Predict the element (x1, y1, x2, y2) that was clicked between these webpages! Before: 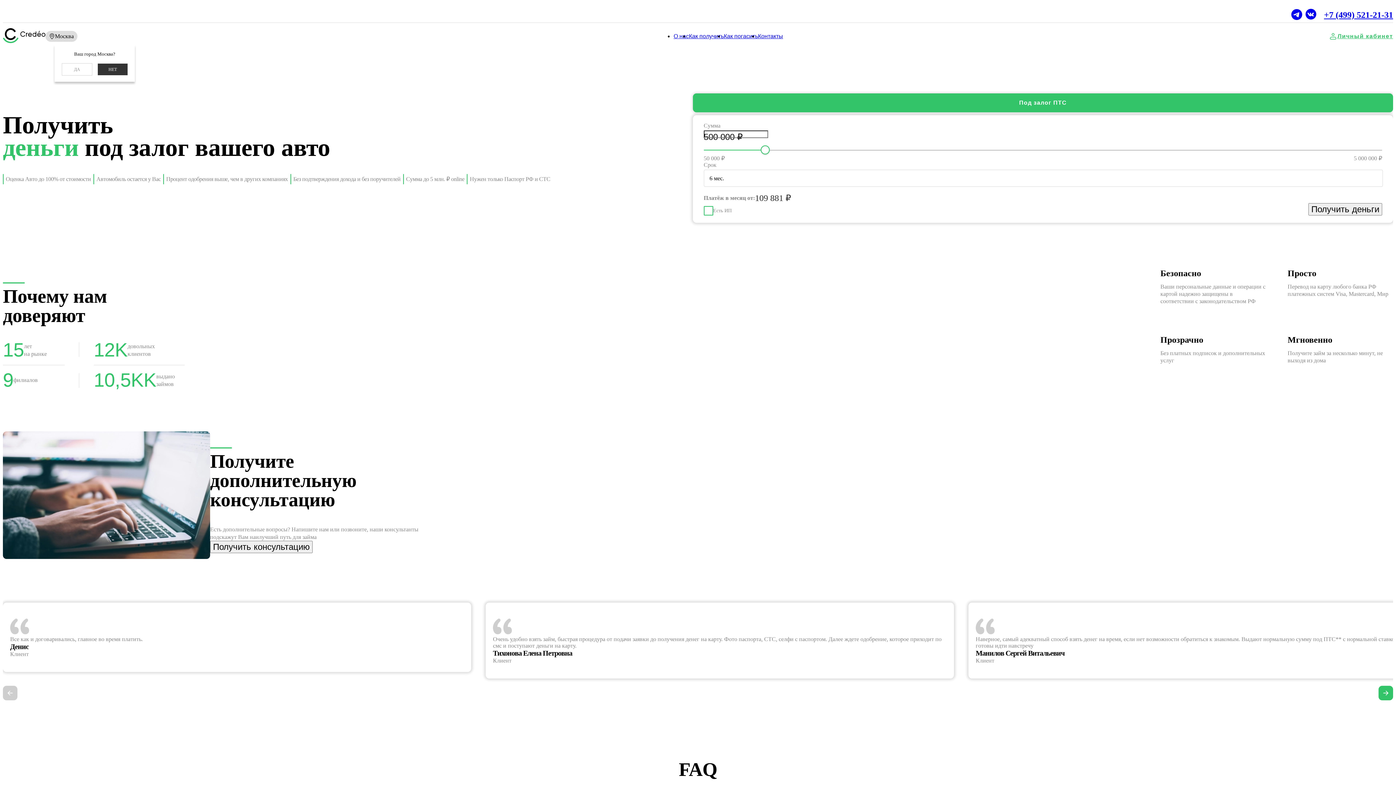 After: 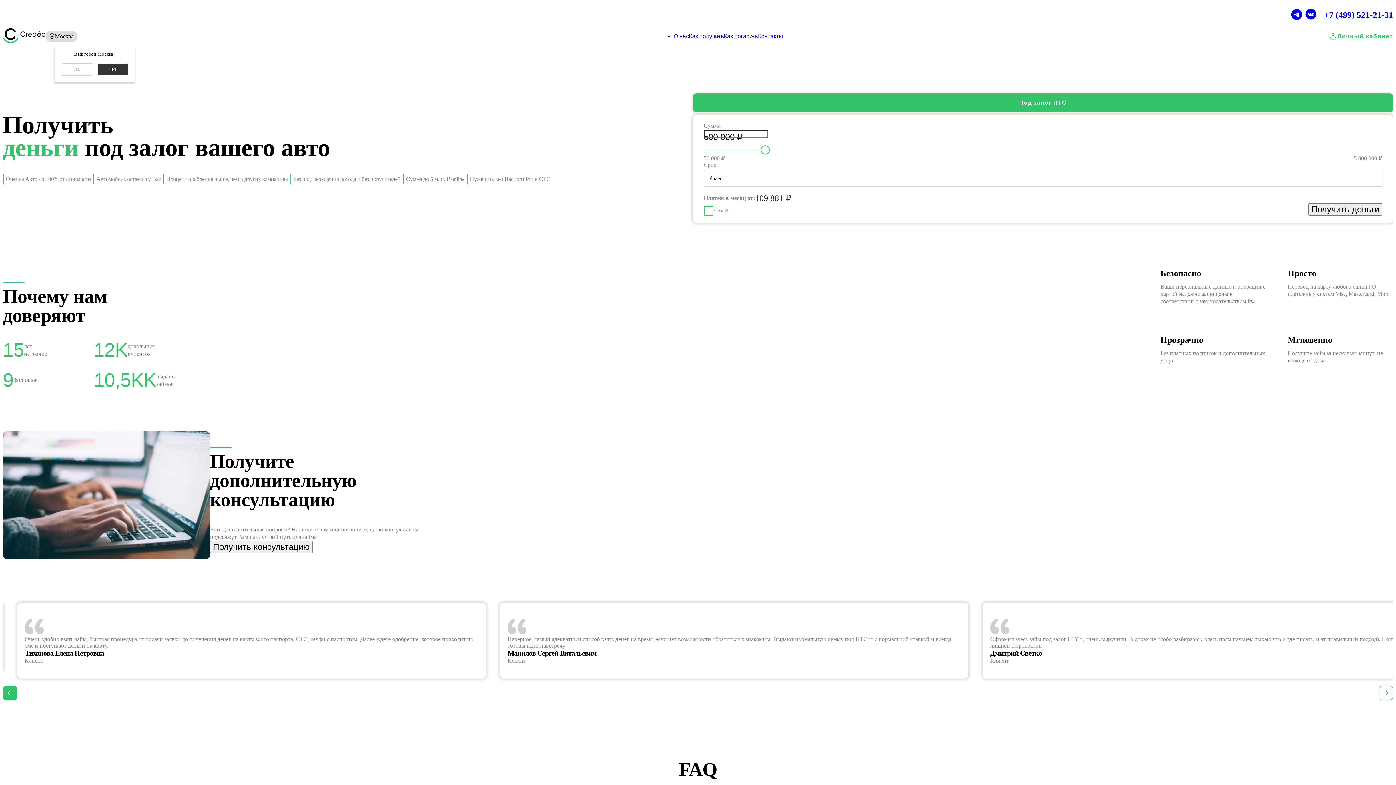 Action: label: Next slide bbox: (1378, 686, 1393, 700)